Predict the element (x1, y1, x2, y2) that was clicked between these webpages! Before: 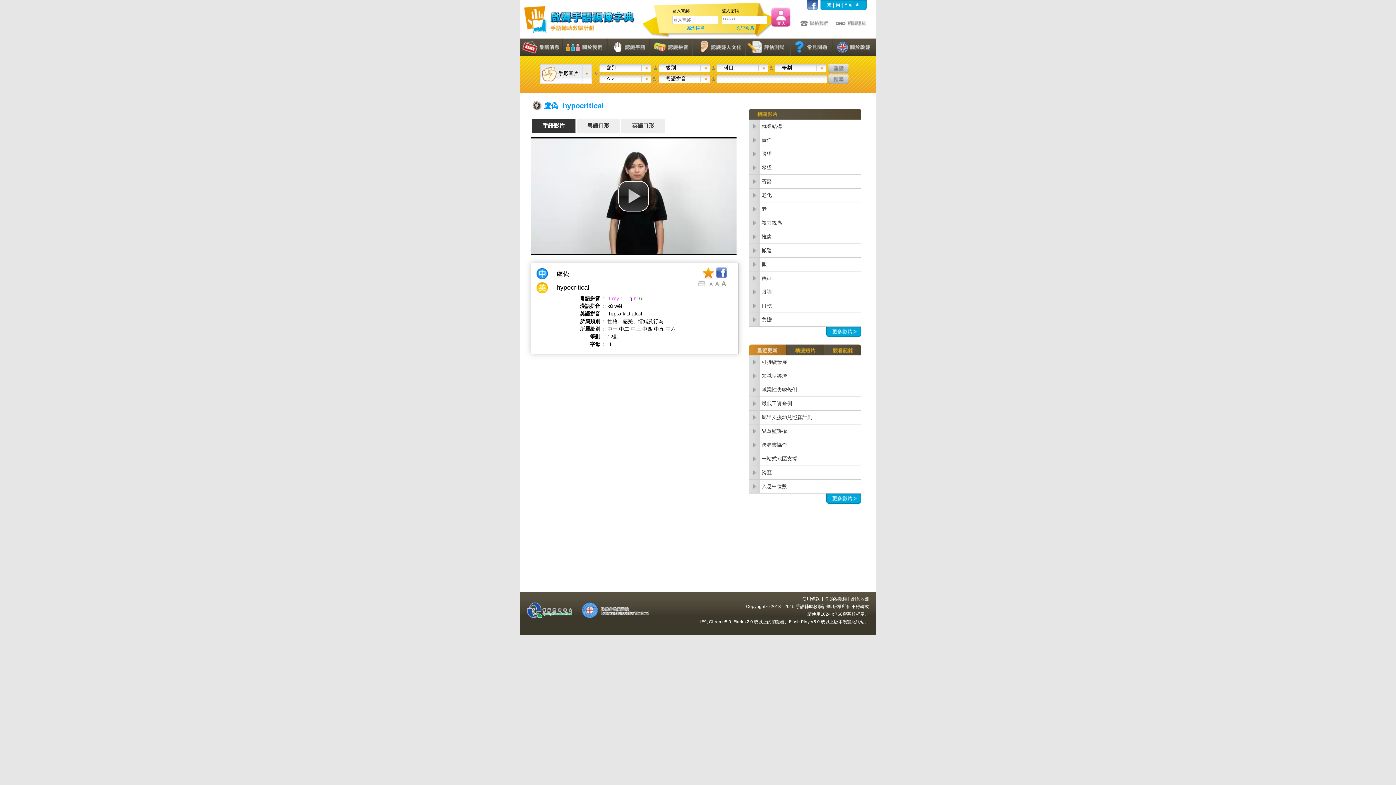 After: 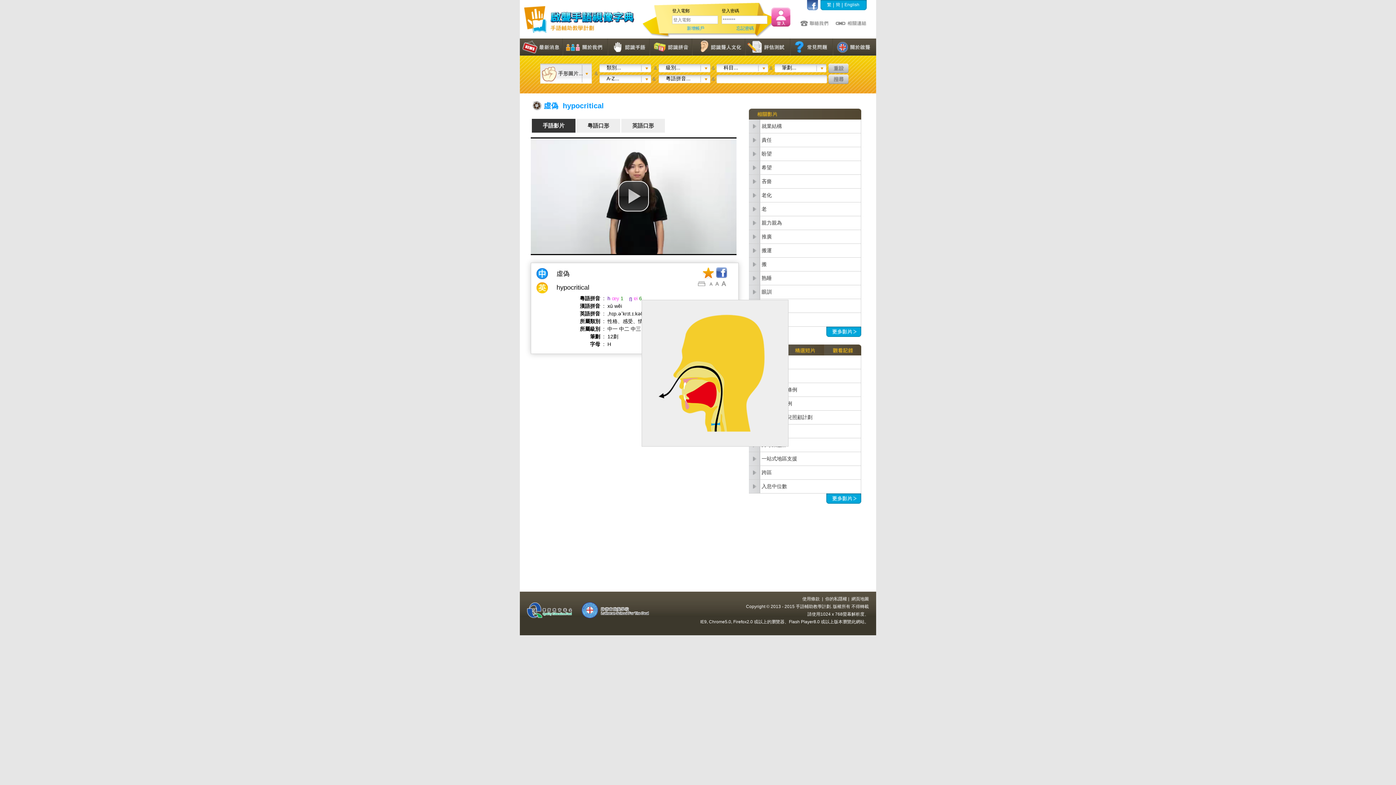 Action: label: ŋ bbox: (629, 295, 632, 301)